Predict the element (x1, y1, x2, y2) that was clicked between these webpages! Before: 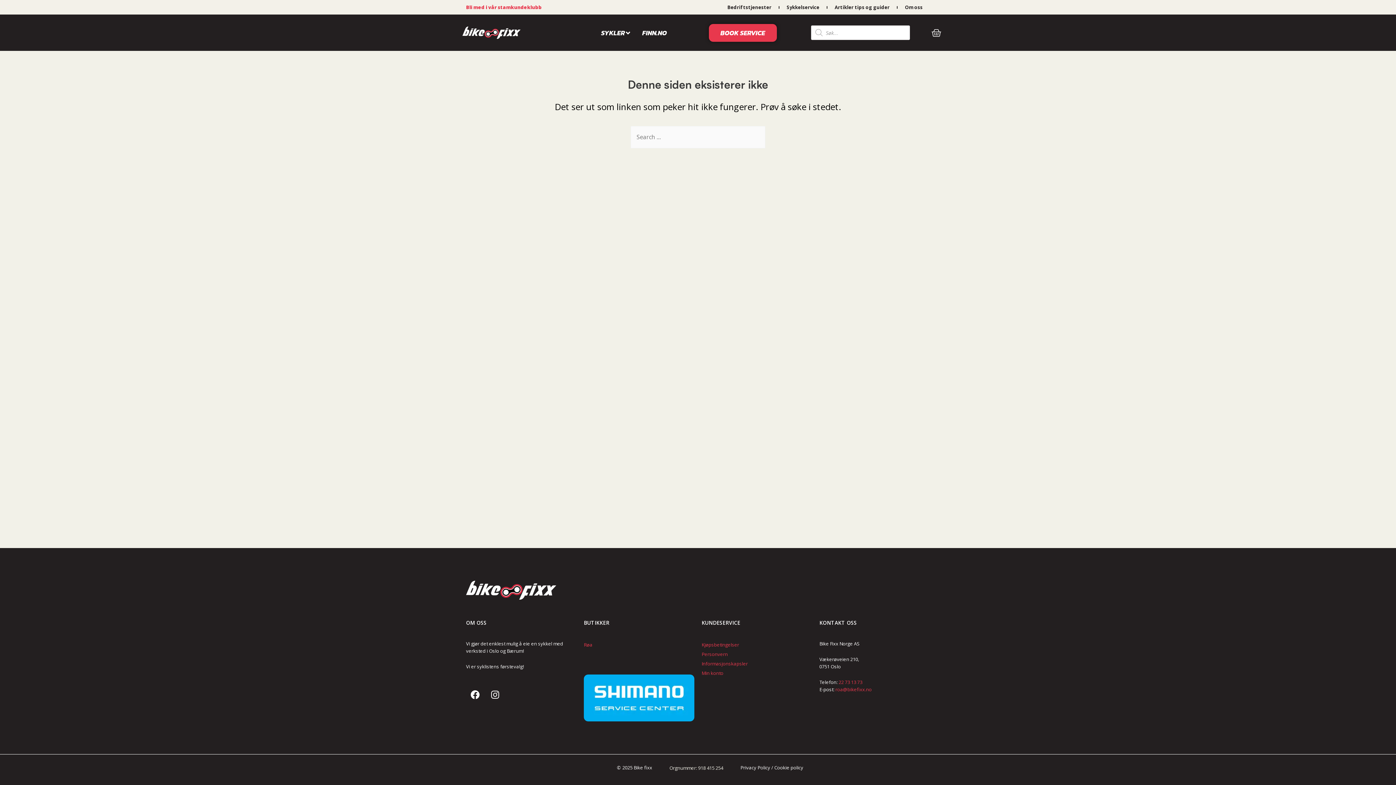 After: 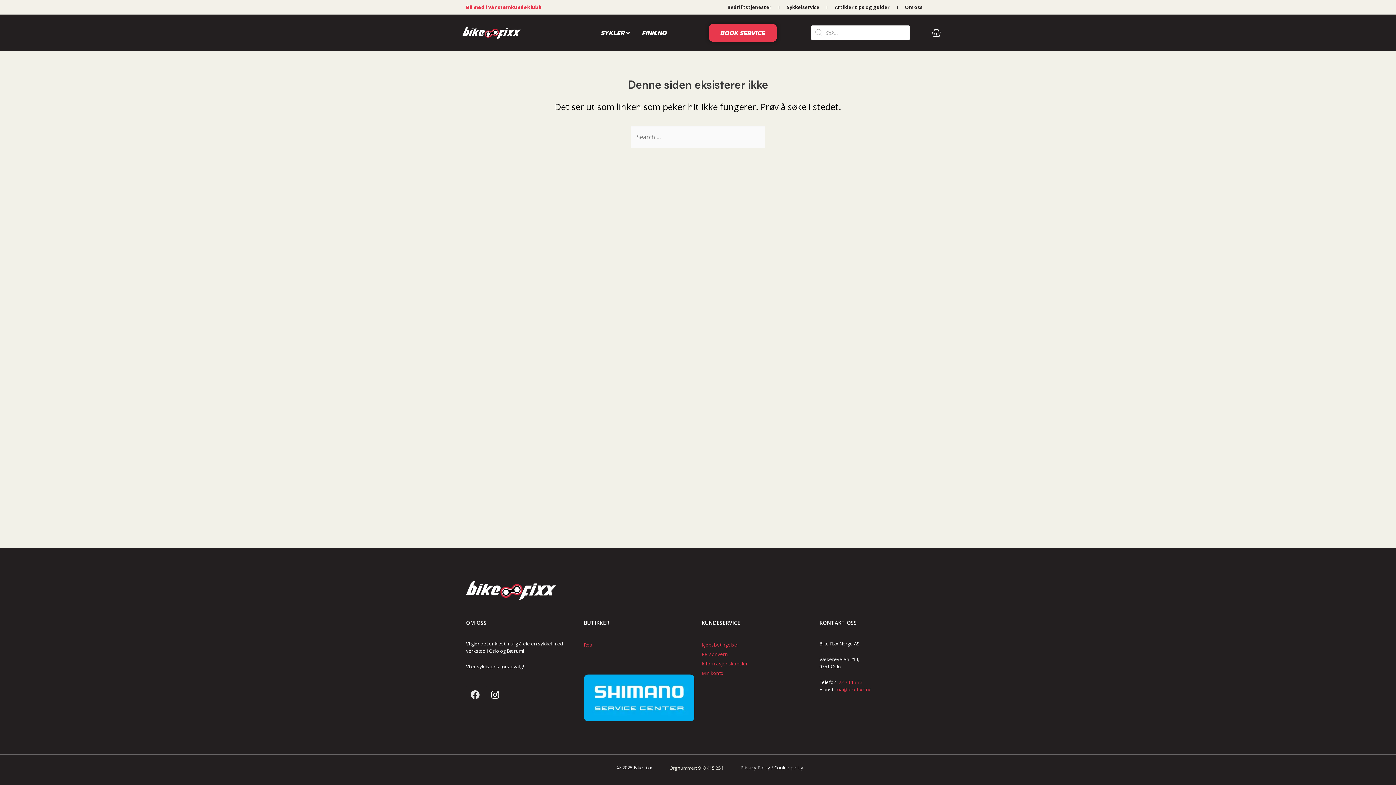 Action: bbox: (466, 686, 484, 704) label: Facebook